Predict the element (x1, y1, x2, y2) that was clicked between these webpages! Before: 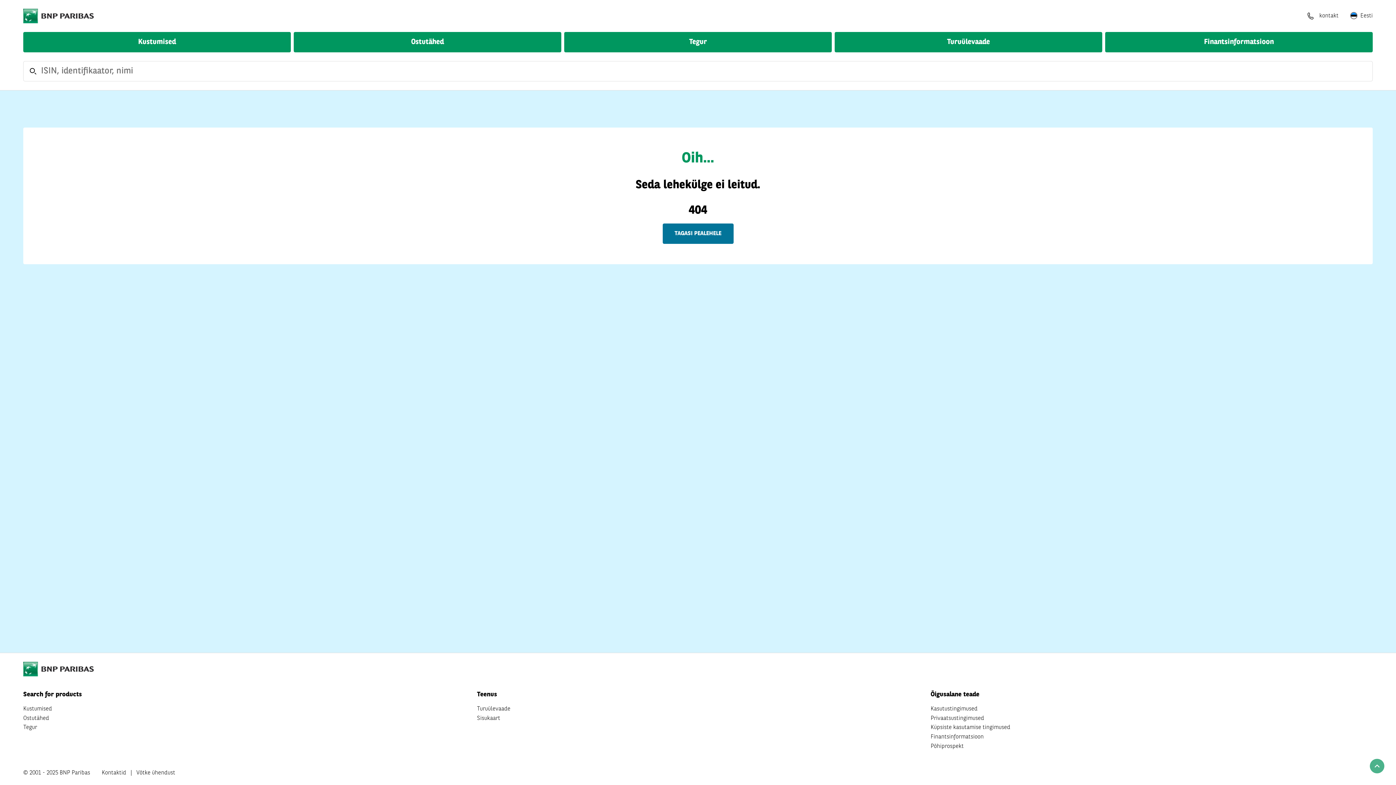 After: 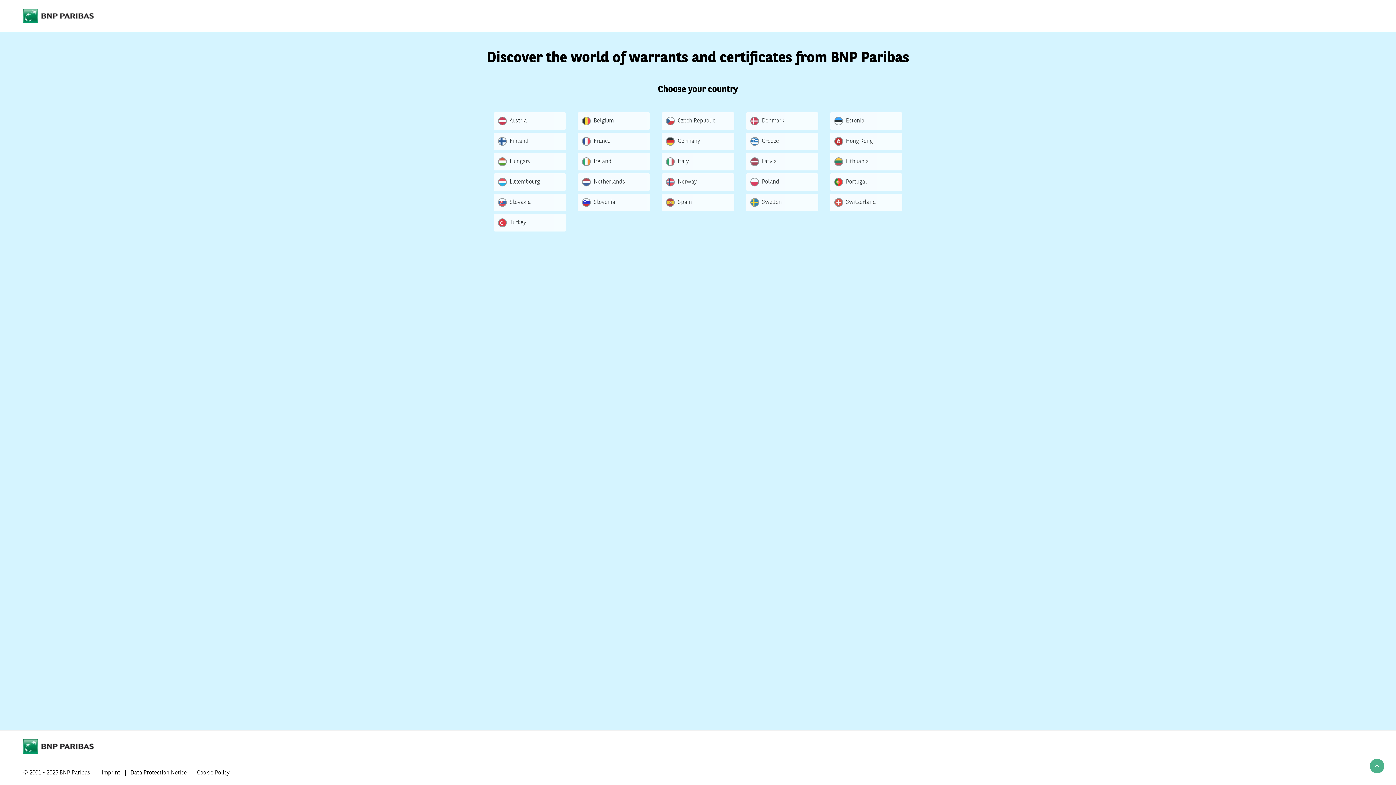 Action: bbox: (23, 32, 290, 52) label: Kustumised